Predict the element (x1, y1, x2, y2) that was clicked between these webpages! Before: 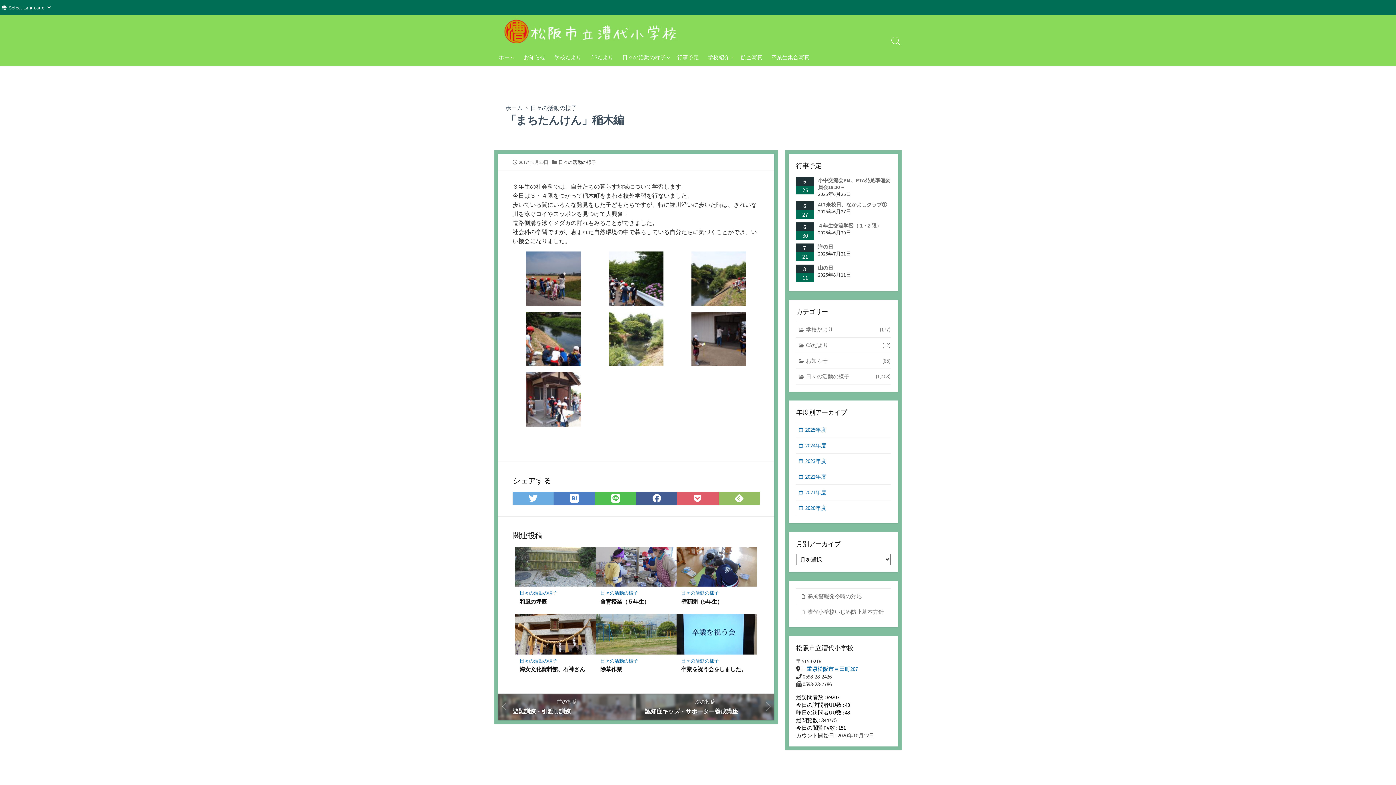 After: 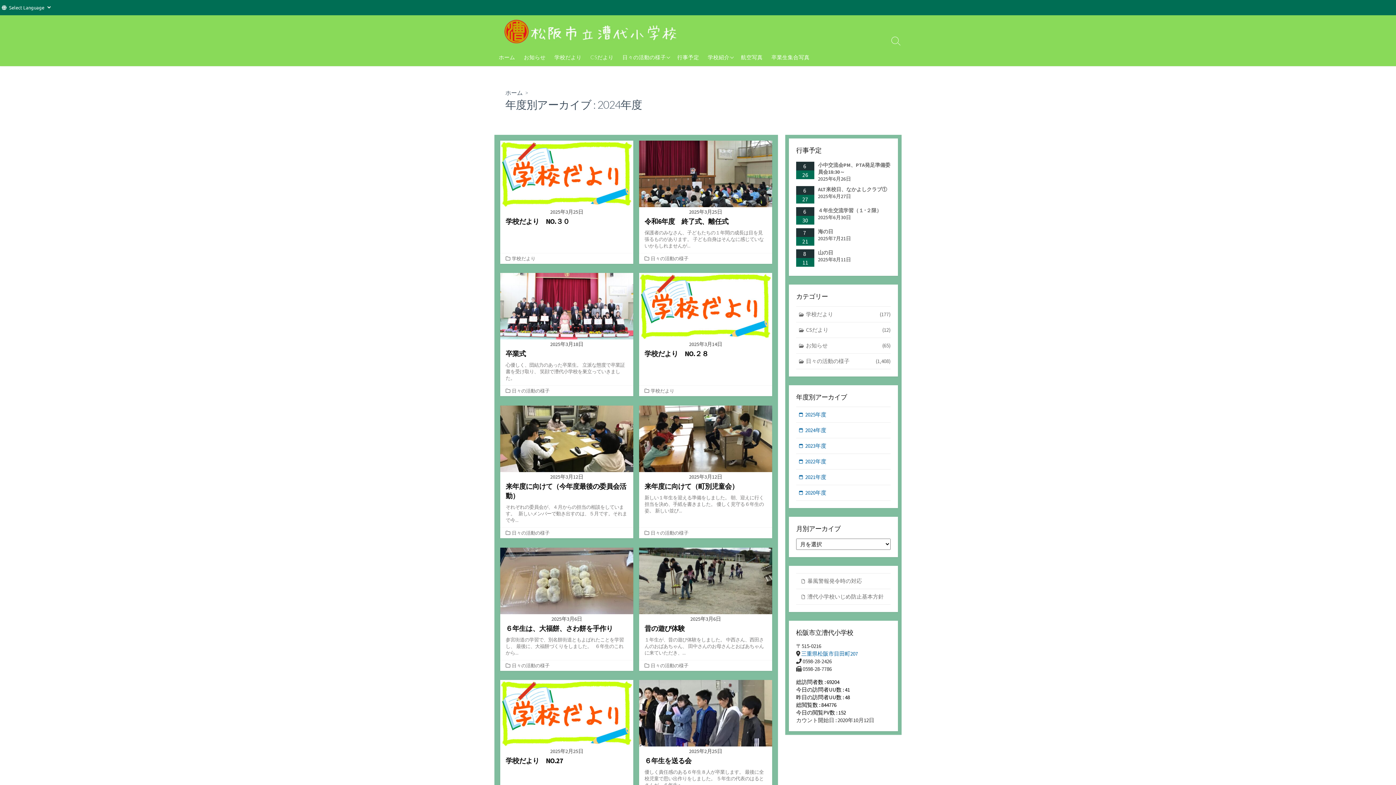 Action: bbox: (796, 438, 890, 453) label: 2024年度